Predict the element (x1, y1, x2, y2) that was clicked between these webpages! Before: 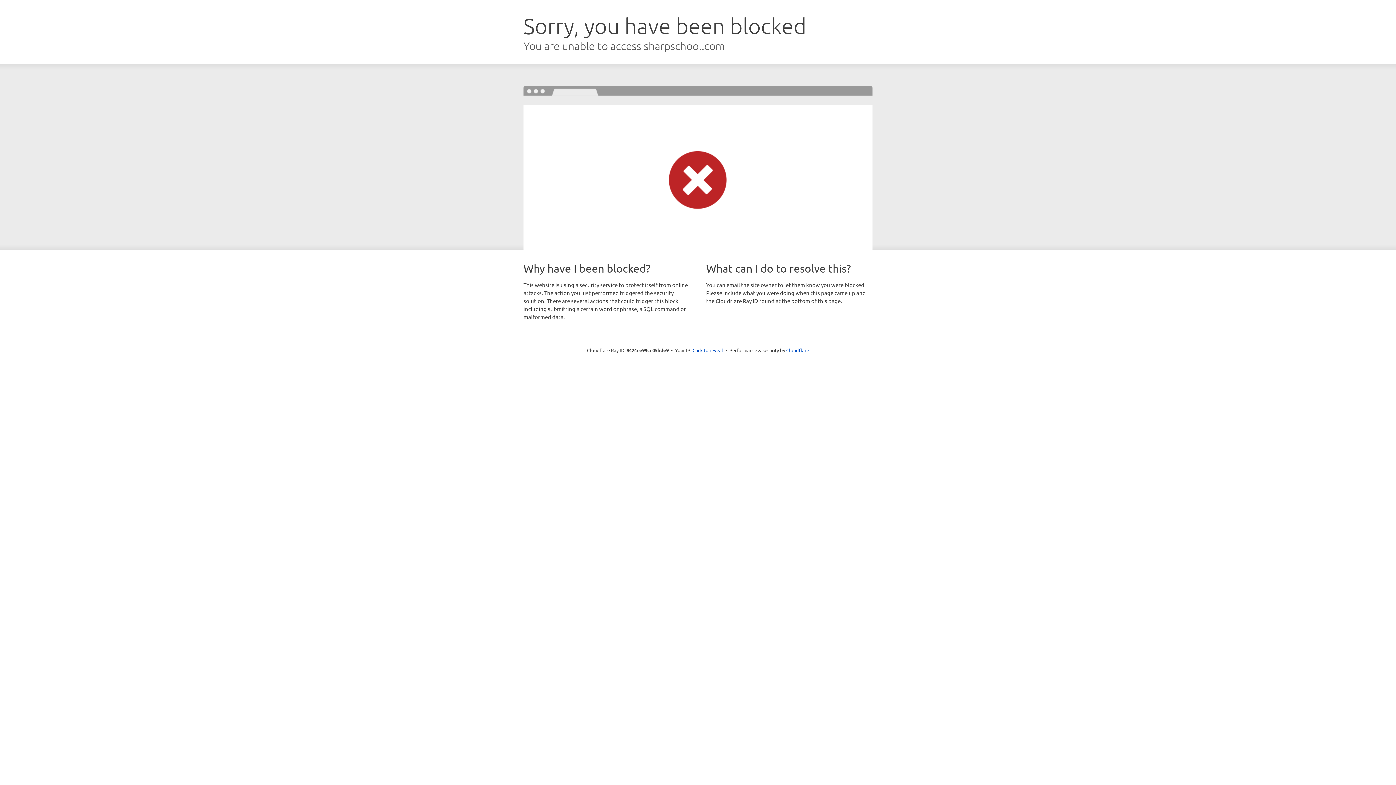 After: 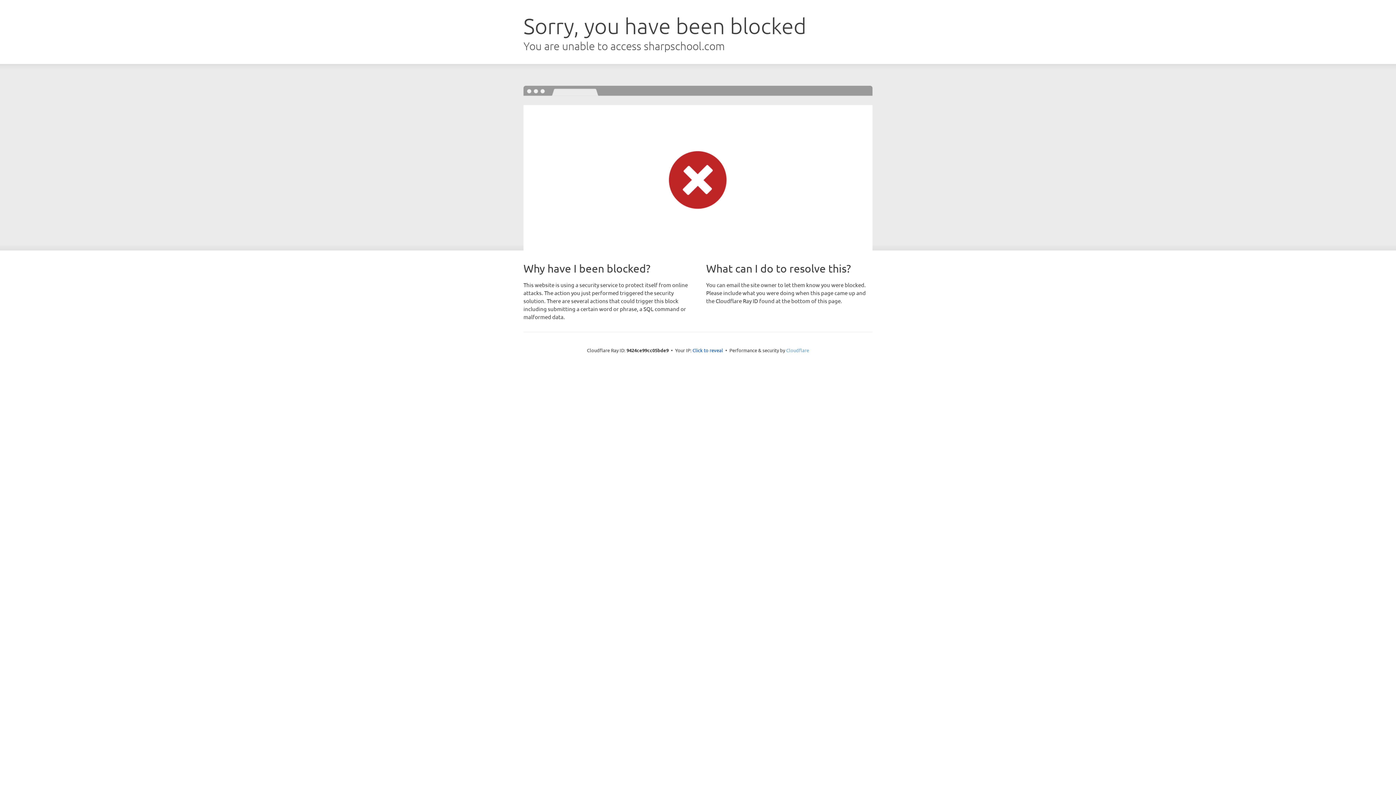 Action: label: Cloudflare bbox: (786, 347, 809, 353)